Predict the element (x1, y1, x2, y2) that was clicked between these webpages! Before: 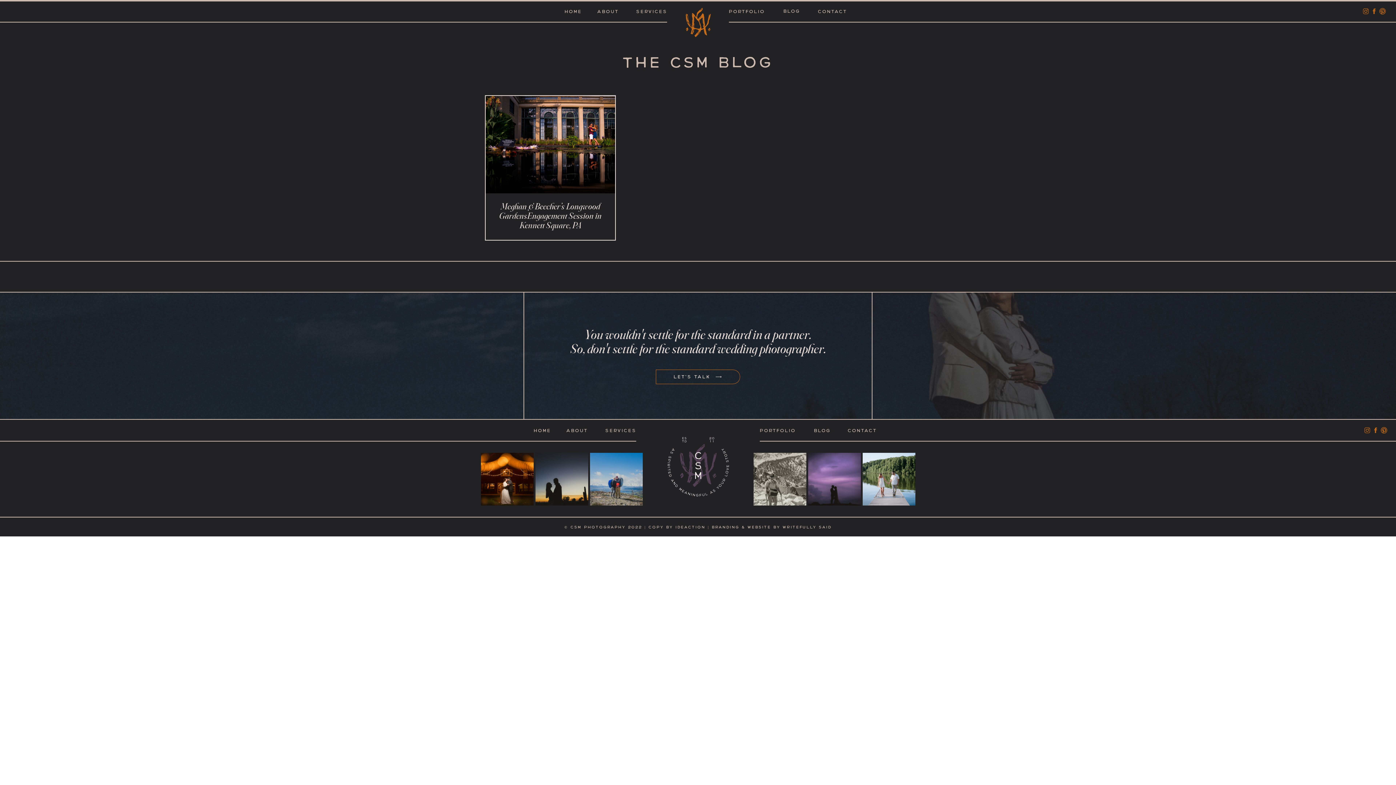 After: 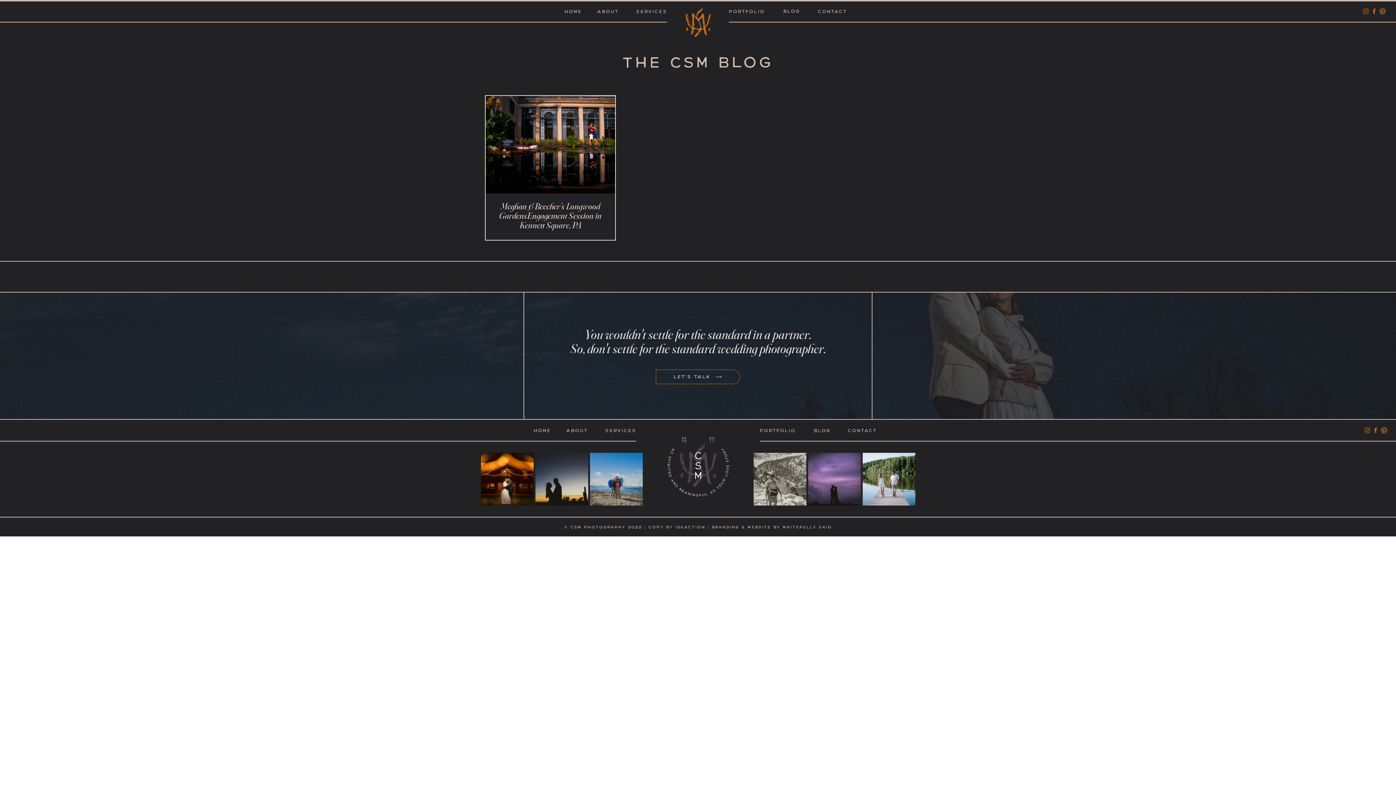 Action: bbox: (1370, 7, 1378, 14)